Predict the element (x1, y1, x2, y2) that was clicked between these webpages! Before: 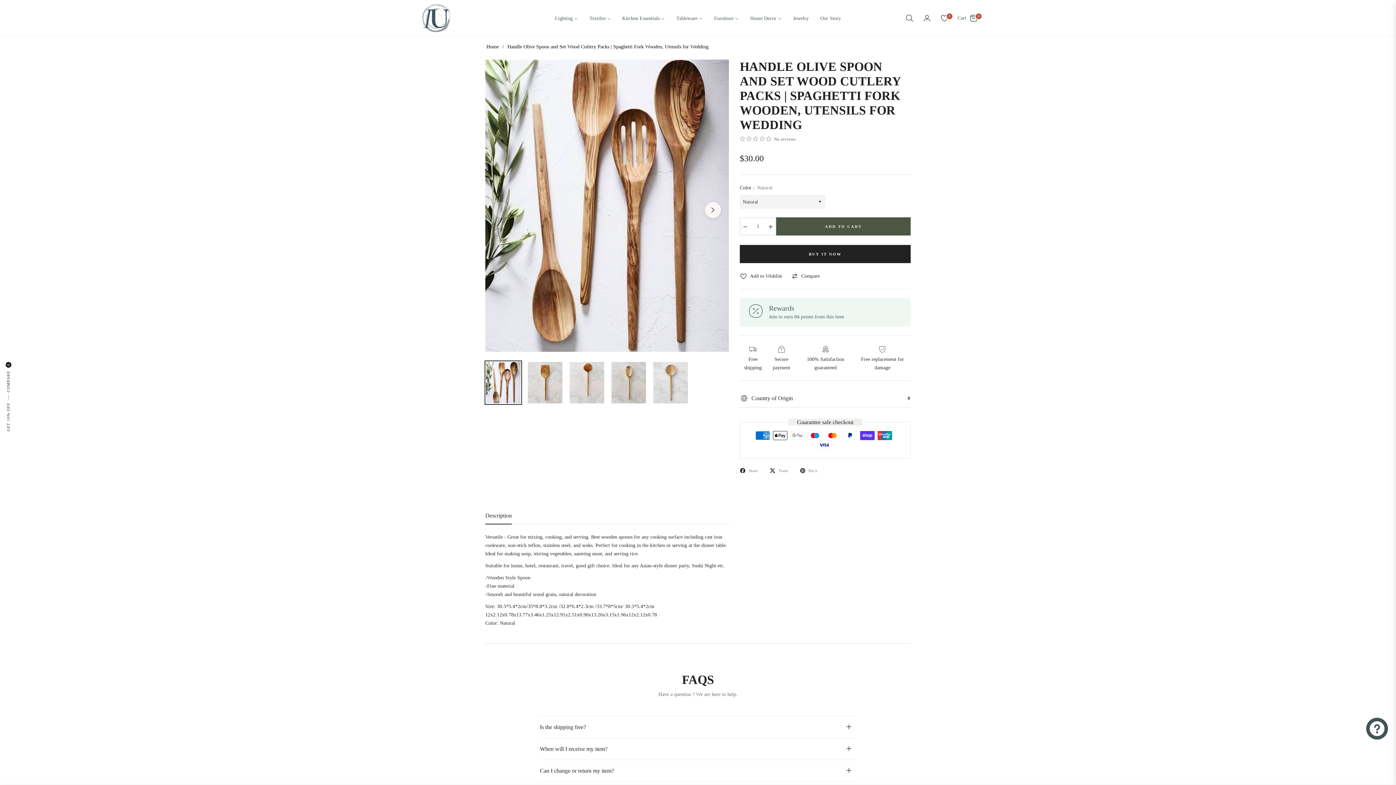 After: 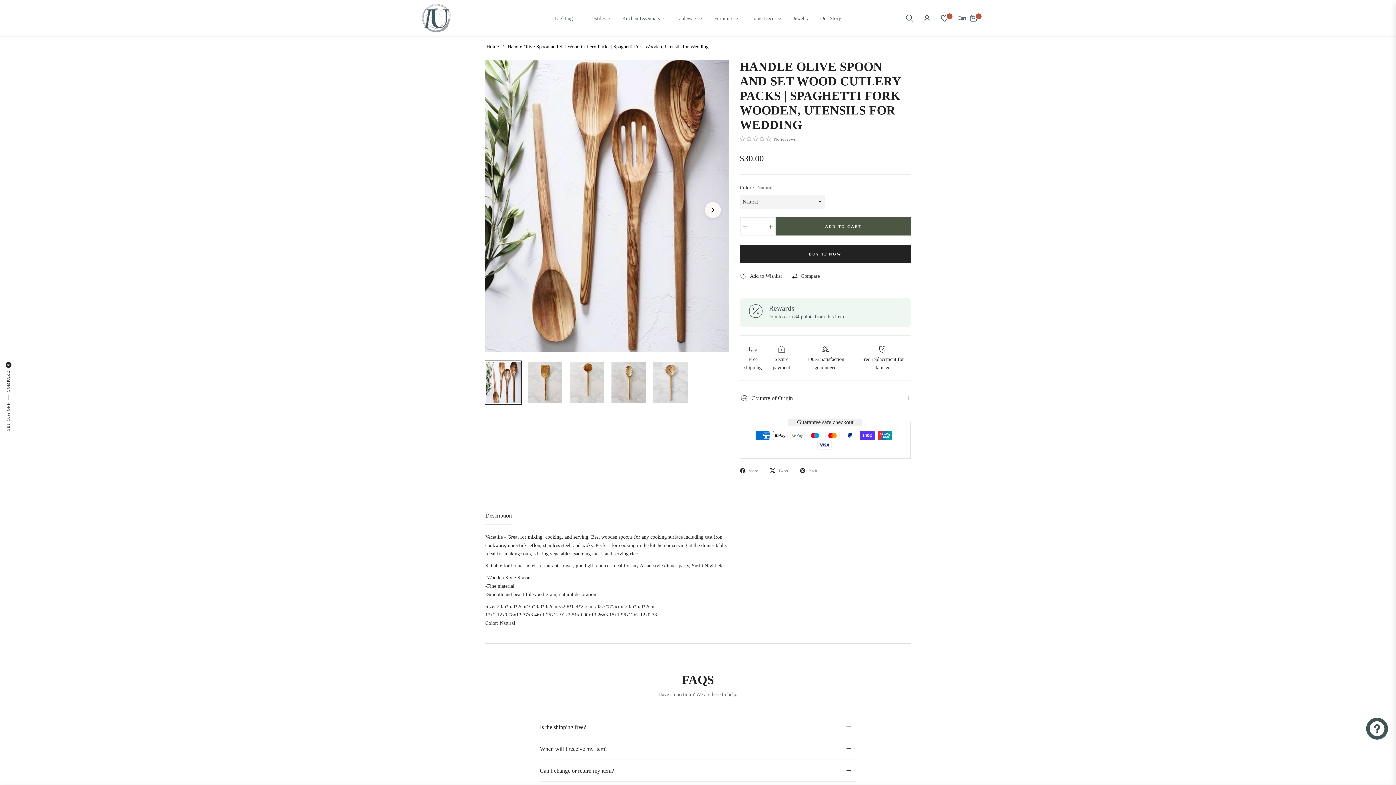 Action: label: Pin it bbox: (800, 467, 817, 474)